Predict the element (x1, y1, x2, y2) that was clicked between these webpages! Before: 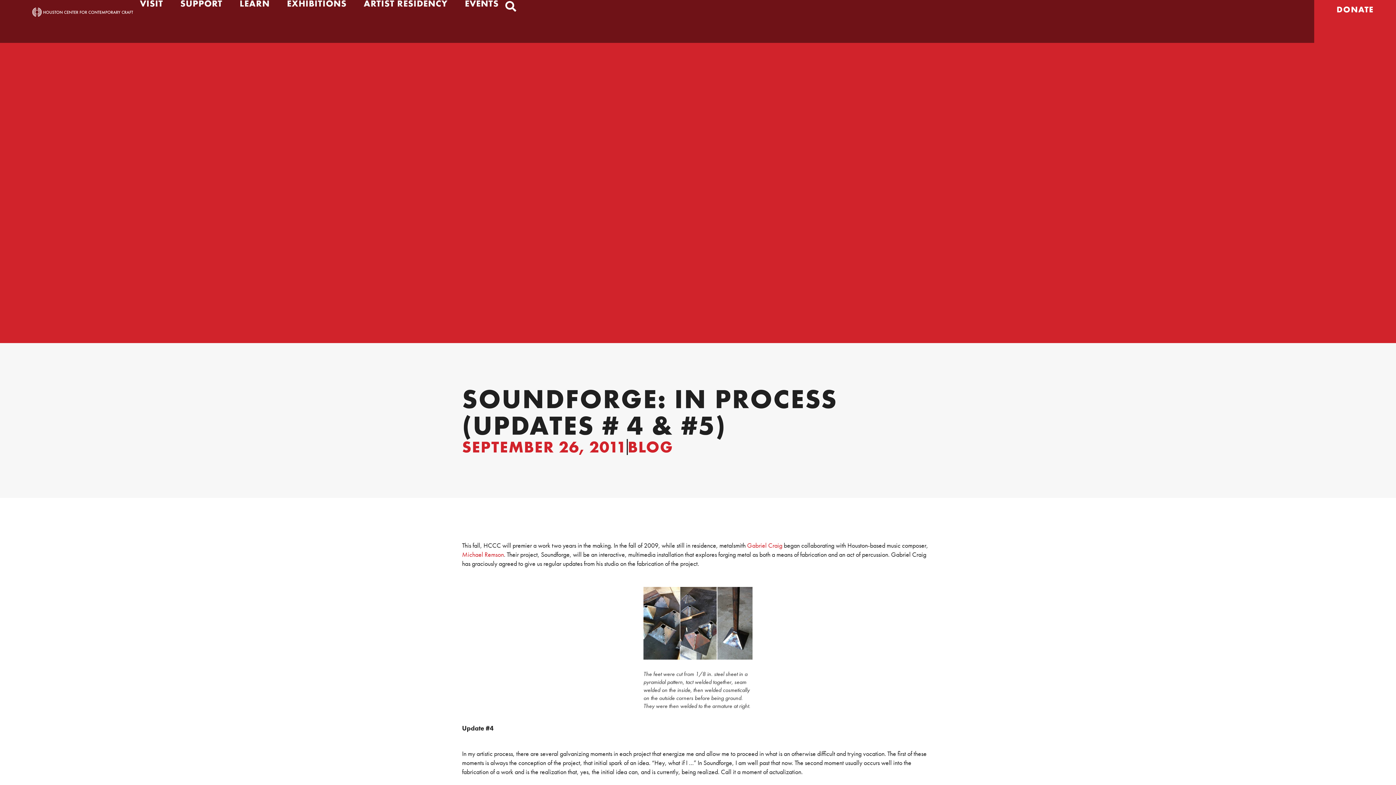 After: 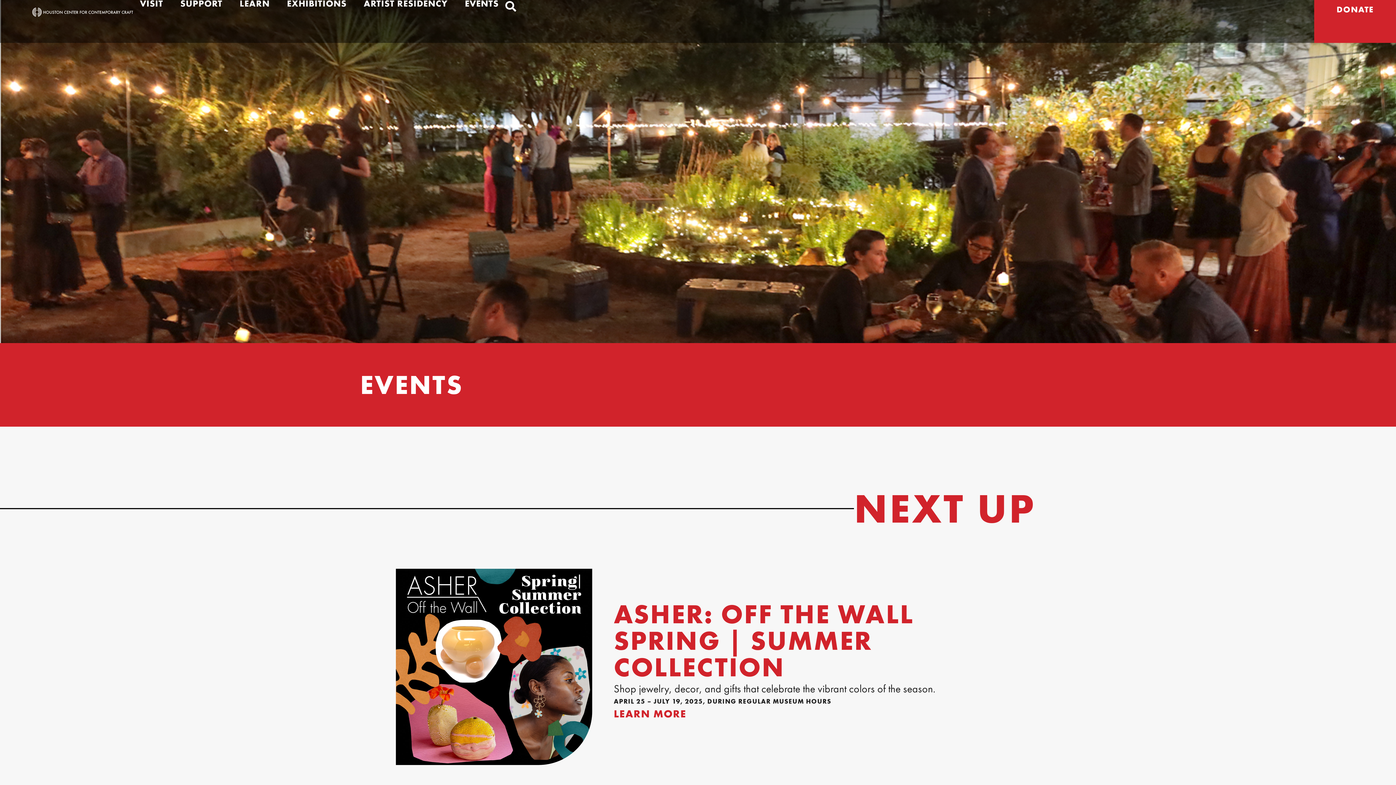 Action: label: EVENTS bbox: (458, 0, 505, 7)